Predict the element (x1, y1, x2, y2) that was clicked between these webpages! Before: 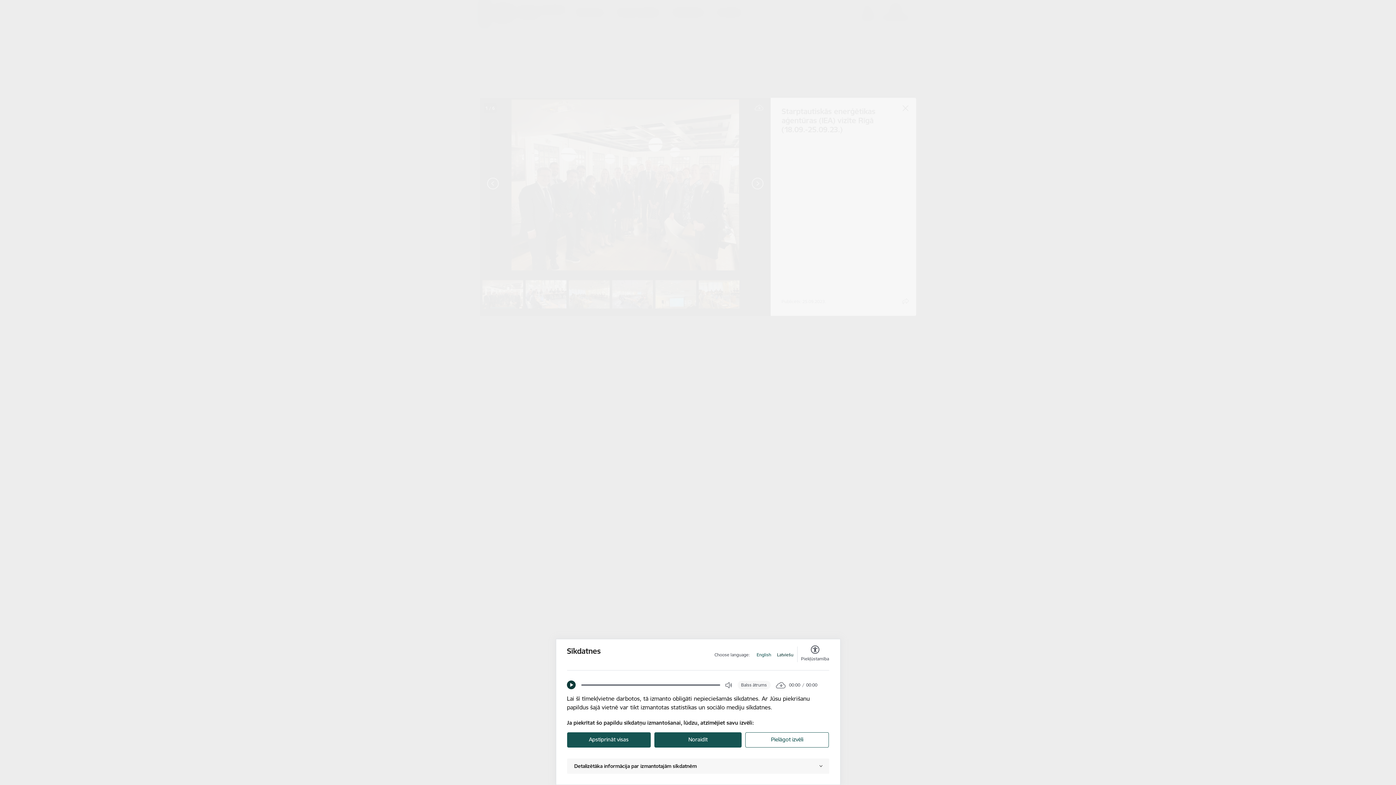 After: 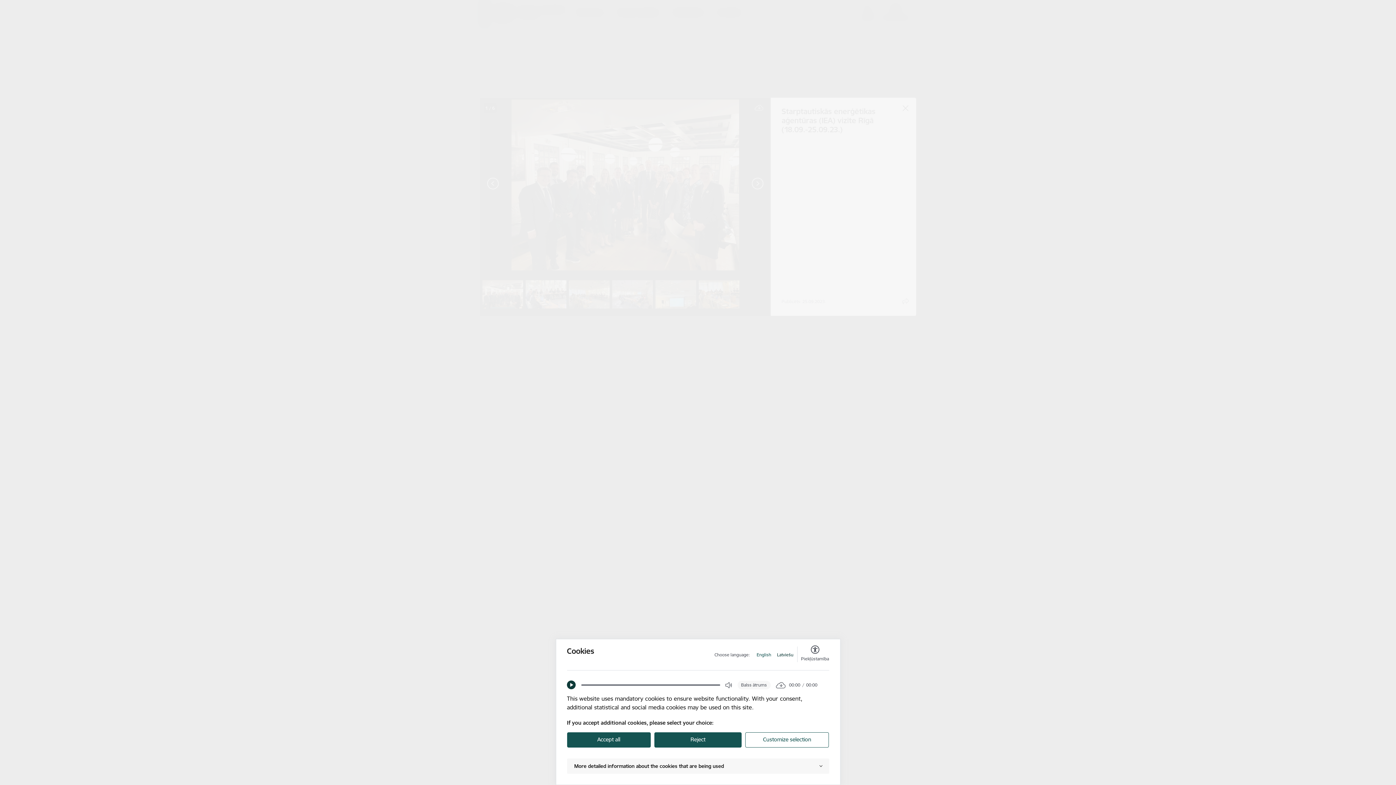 Action: label: English bbox: (756, 652, 771, 658)